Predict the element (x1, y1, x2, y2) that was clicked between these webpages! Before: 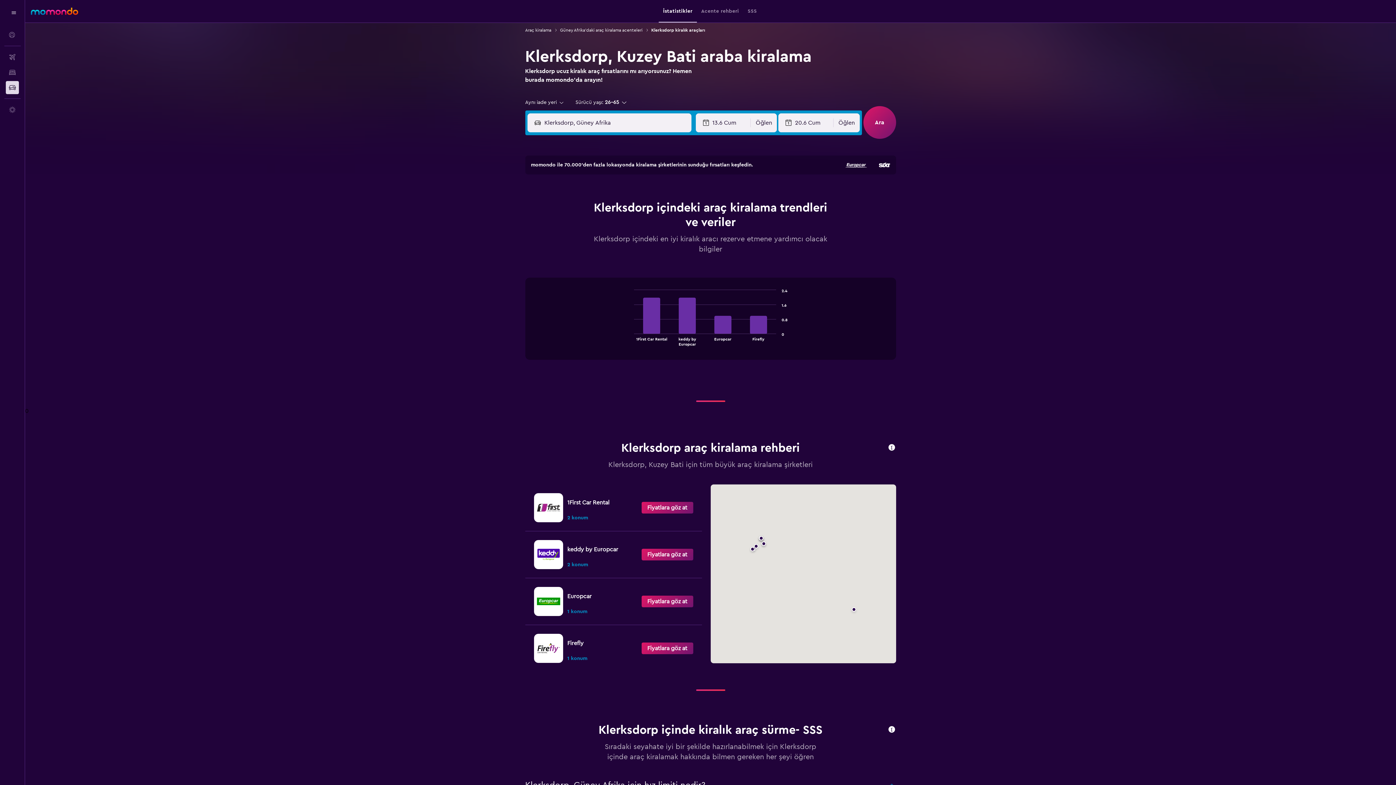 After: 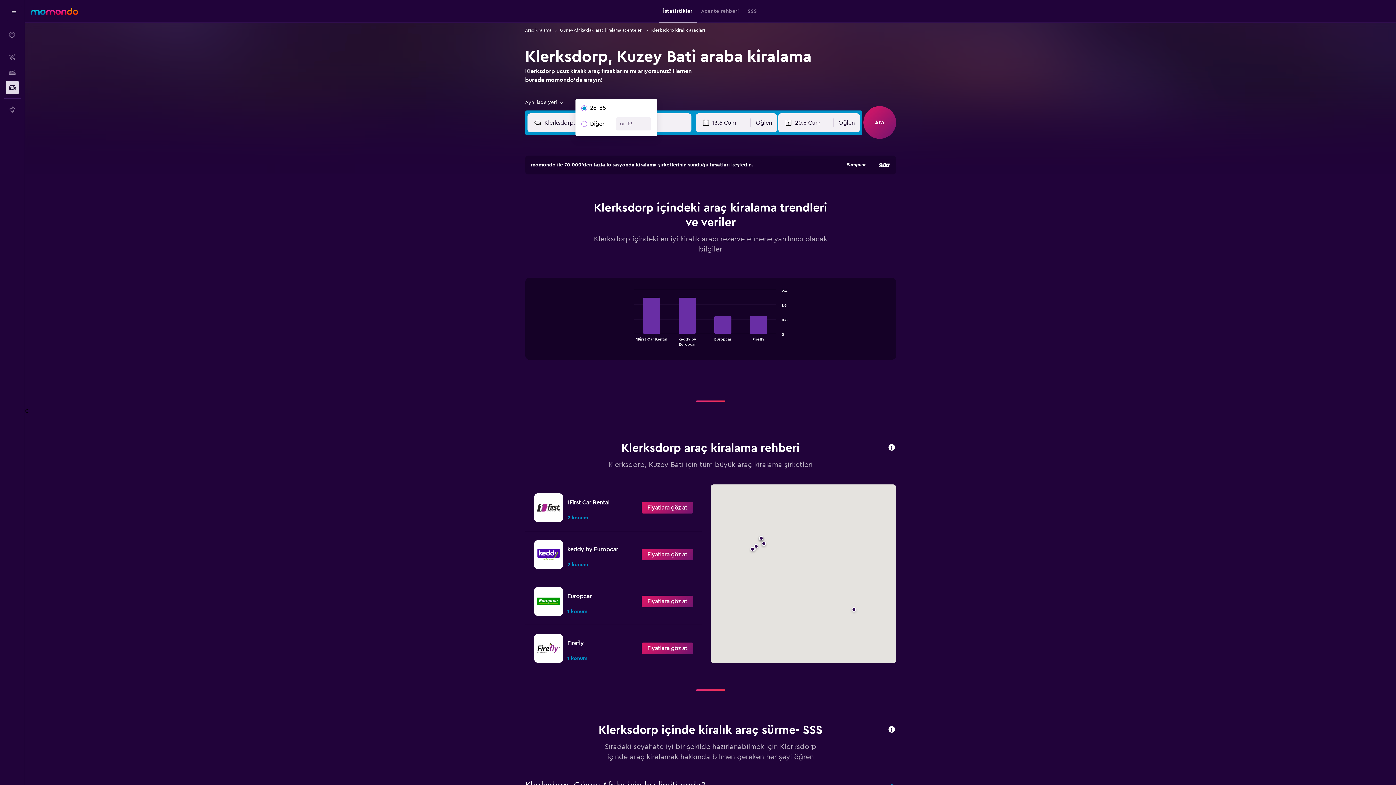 Action: label: Sürücü yaşı: 26-65 bbox: (575, 98, 628, 106)